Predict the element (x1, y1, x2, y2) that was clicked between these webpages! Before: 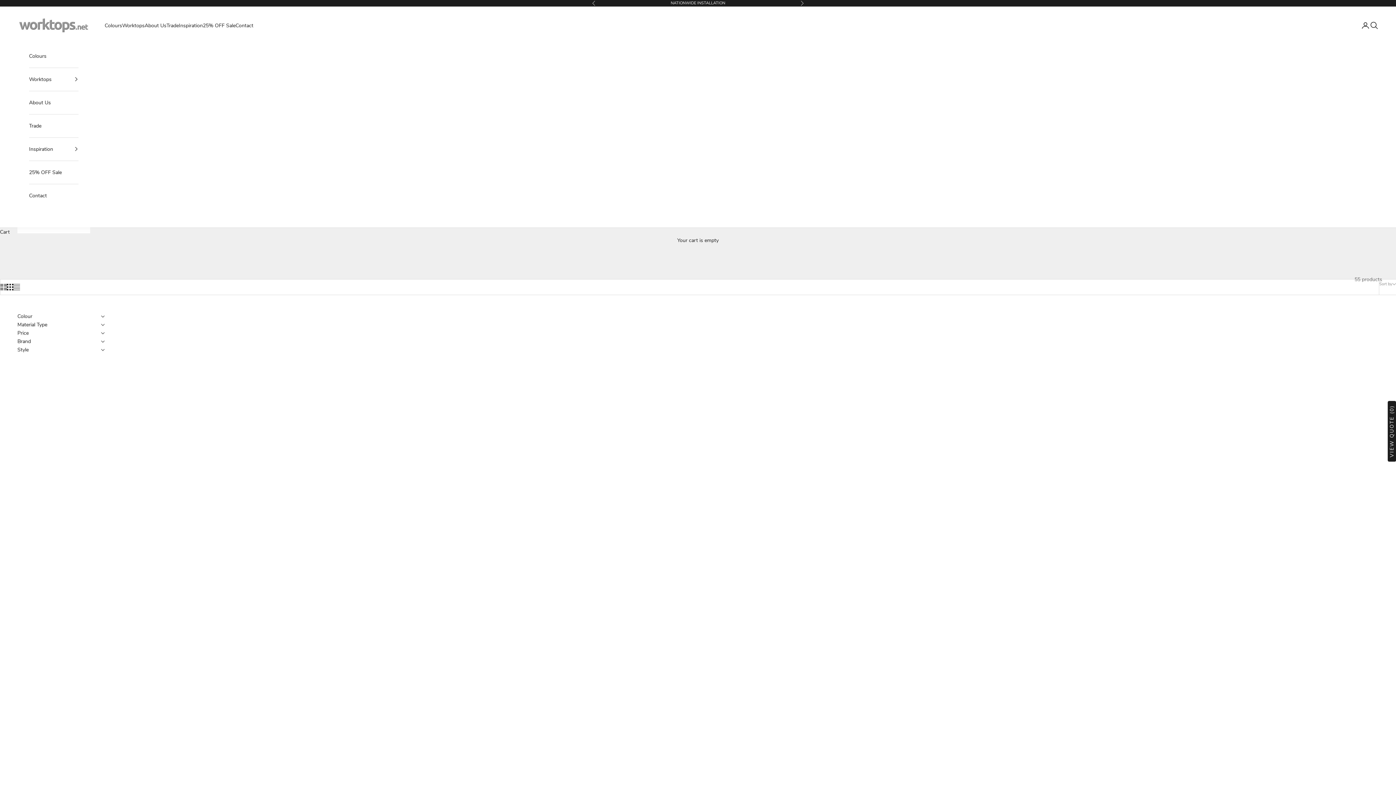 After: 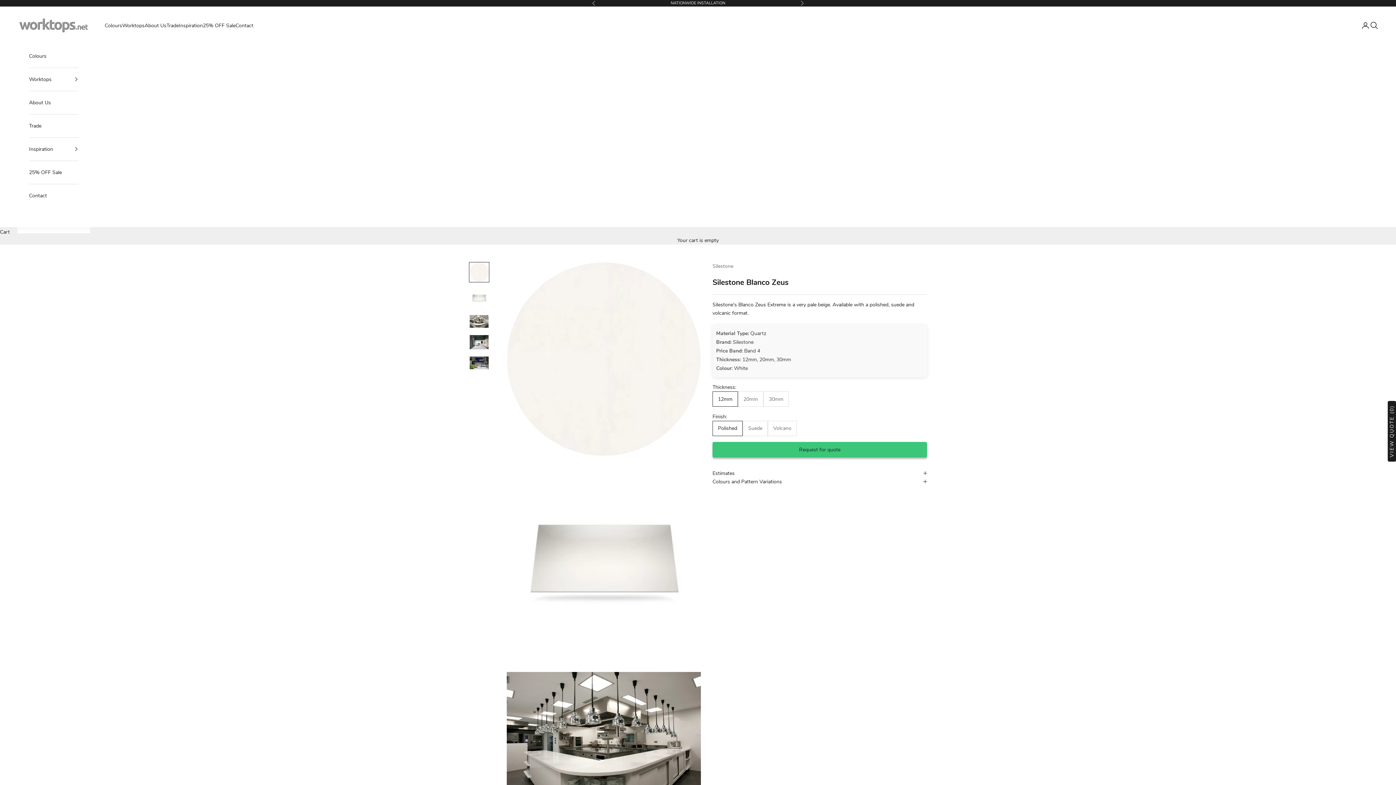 Action: bbox: (246, 748, 296, 756) label: Silestone Blanco Zeus